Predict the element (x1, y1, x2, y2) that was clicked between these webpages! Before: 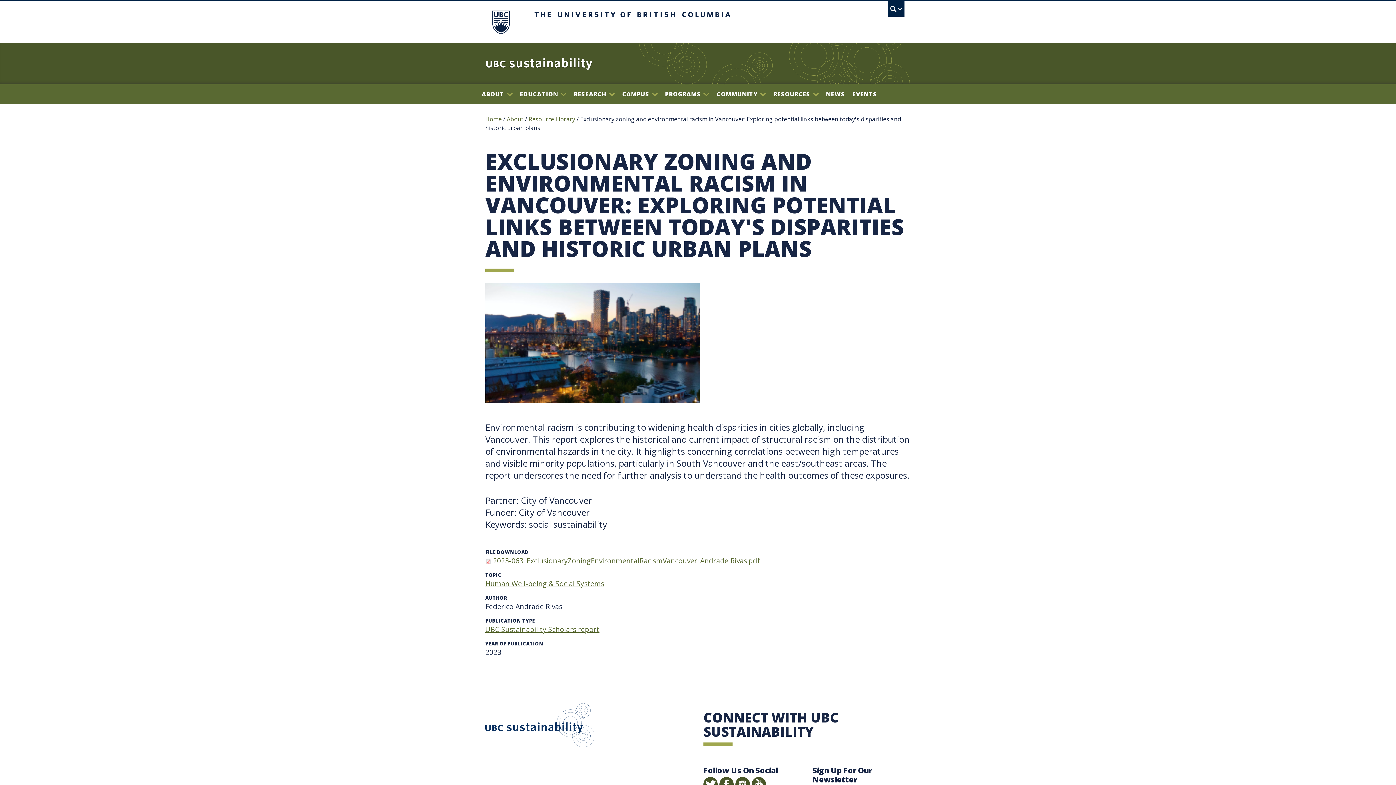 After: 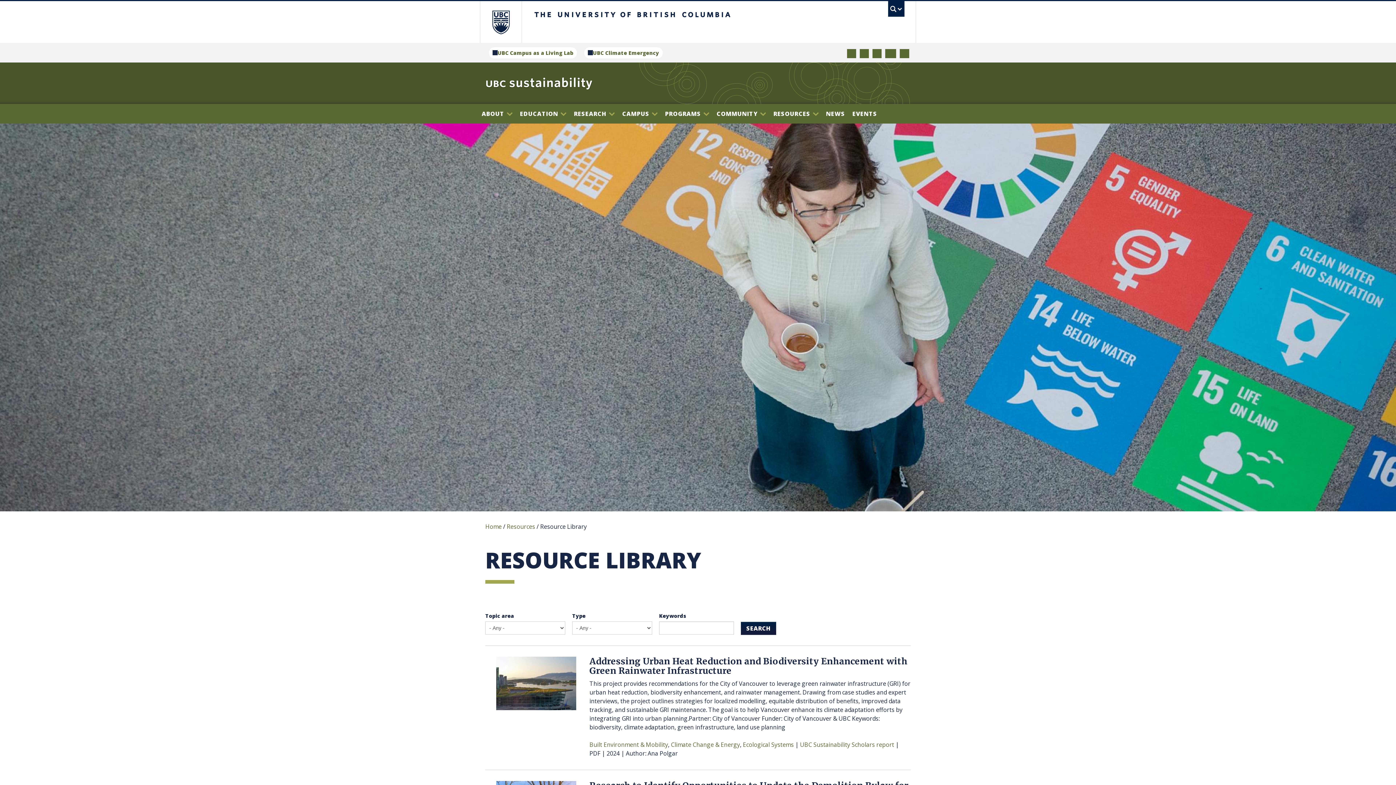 Action: label: Resource Library  bbox: (528, 115, 576, 123)